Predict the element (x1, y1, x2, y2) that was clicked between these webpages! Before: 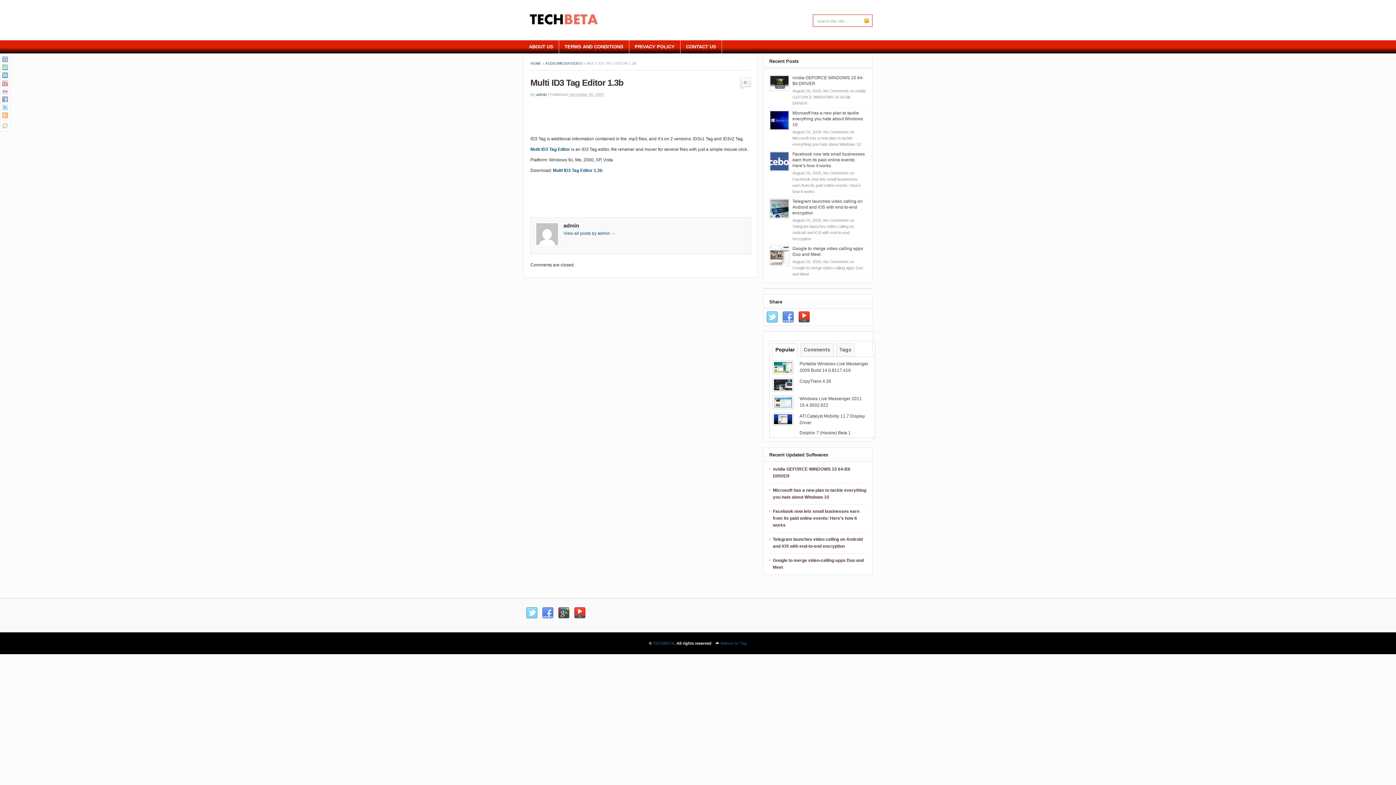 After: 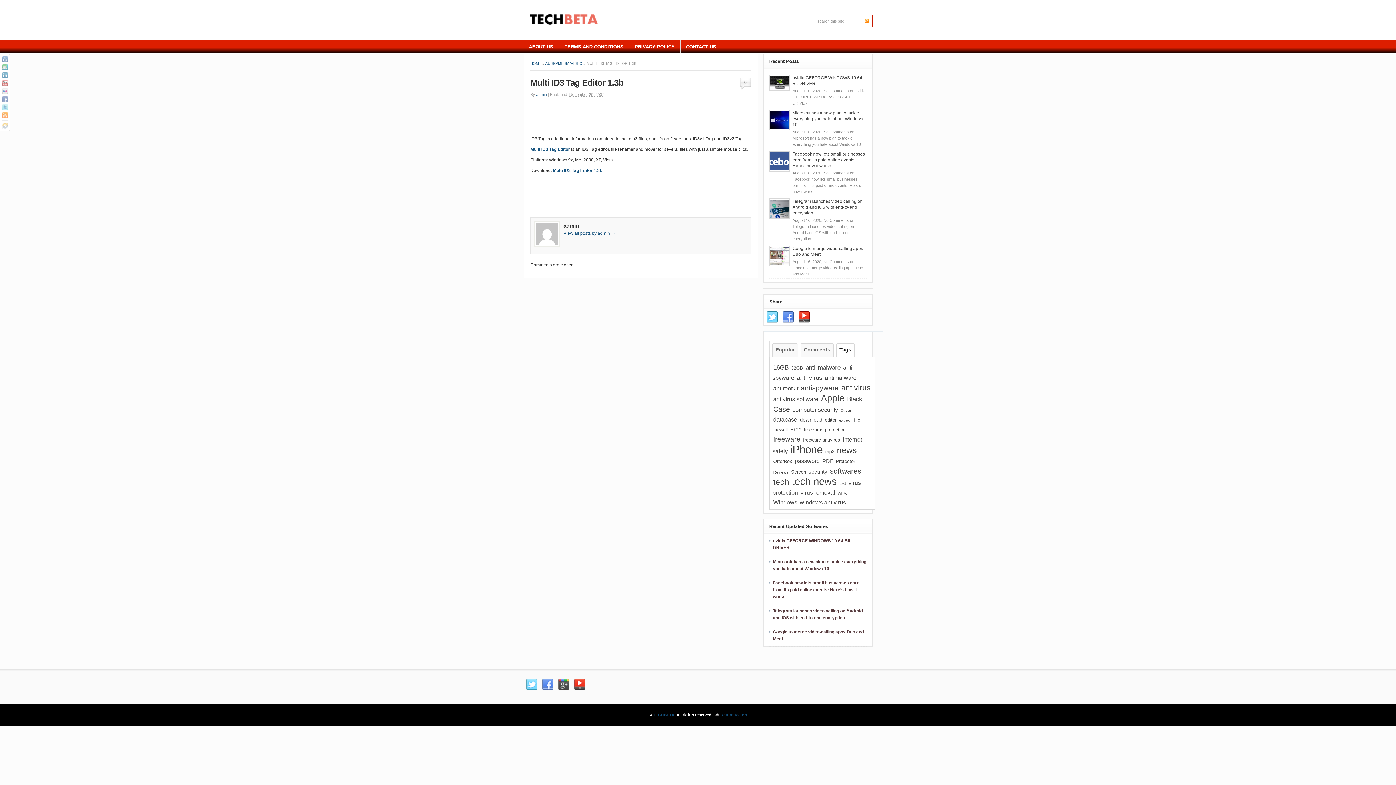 Action: label: Tags bbox: (836, 344, 854, 356)